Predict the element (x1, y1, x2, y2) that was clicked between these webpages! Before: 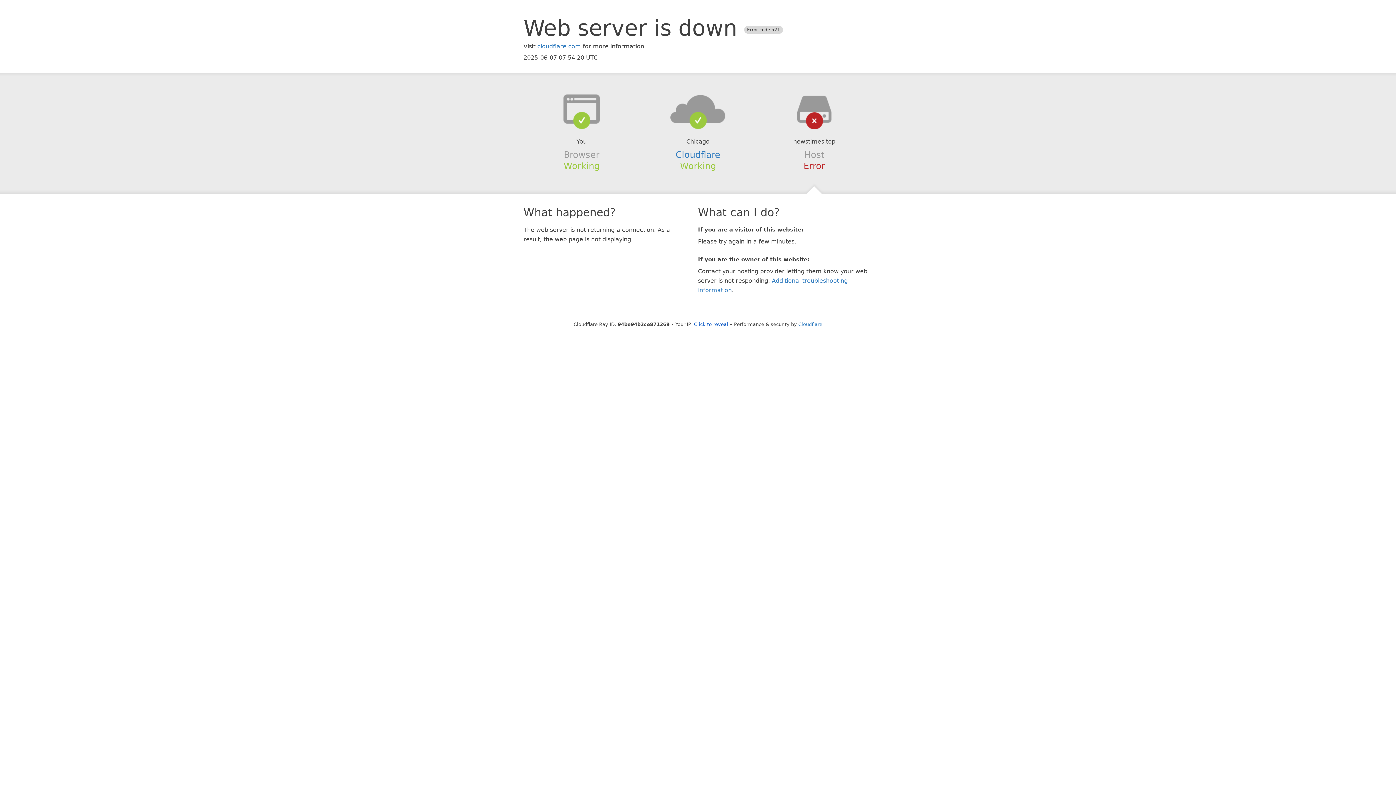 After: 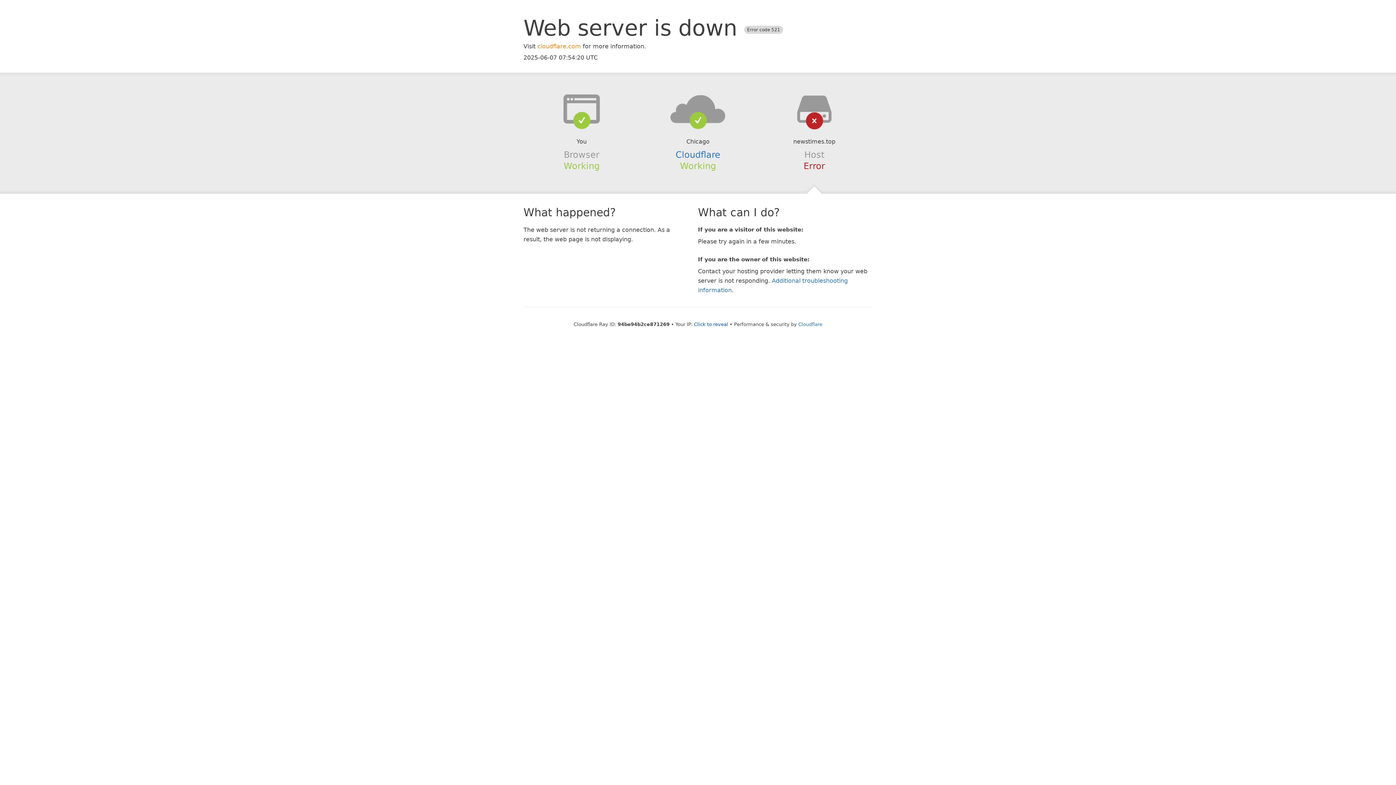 Action: label: cloudflare.com bbox: (537, 42, 581, 49)